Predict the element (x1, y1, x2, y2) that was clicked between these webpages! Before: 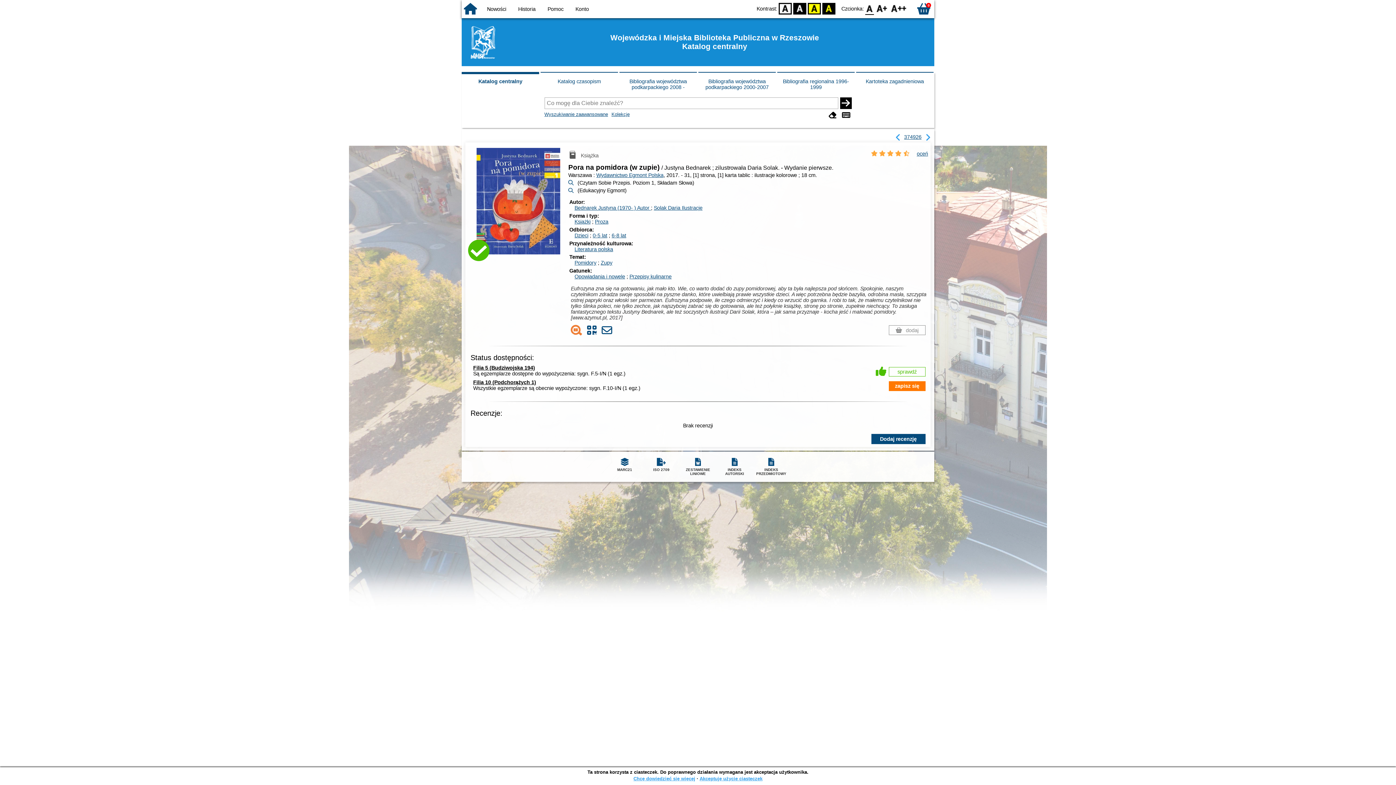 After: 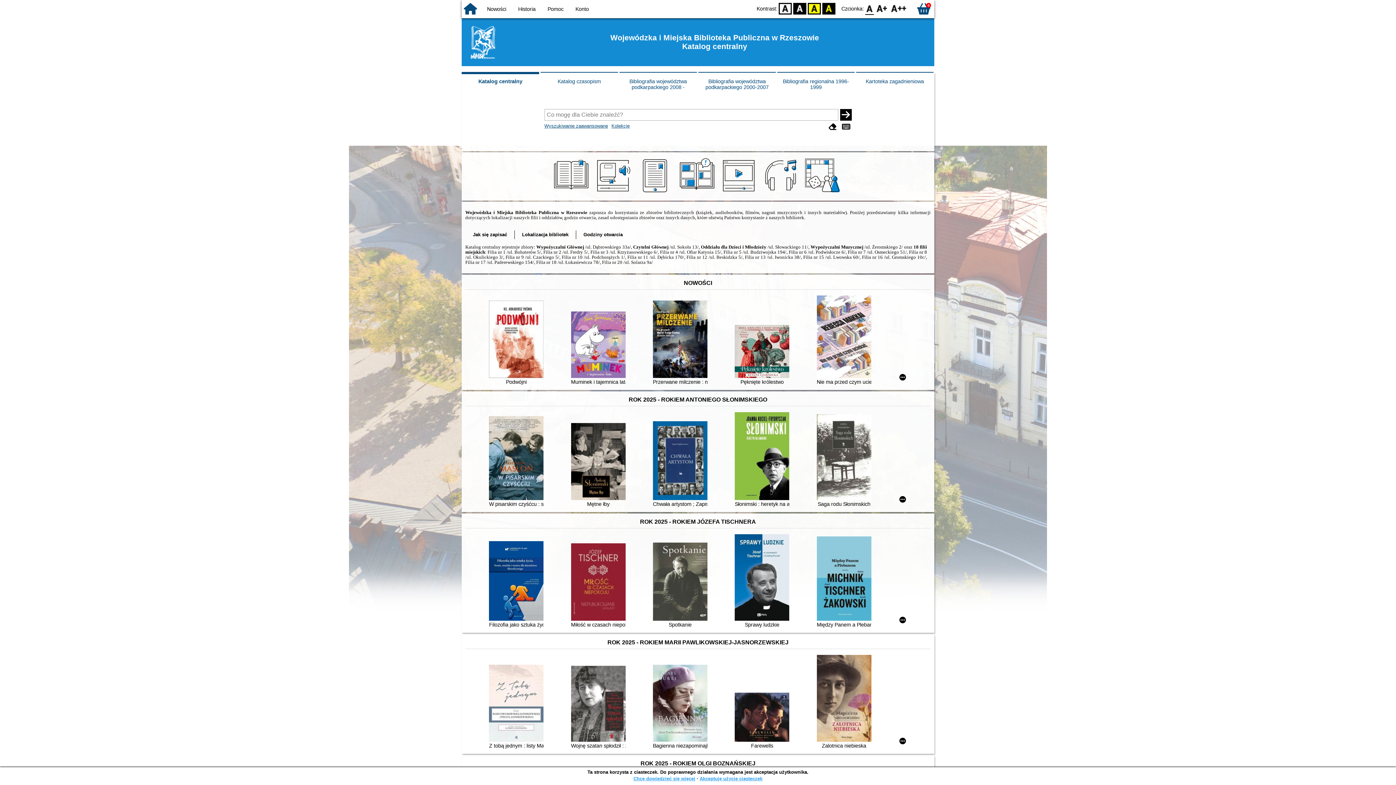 Action: bbox: (461, 0, 479, 17)